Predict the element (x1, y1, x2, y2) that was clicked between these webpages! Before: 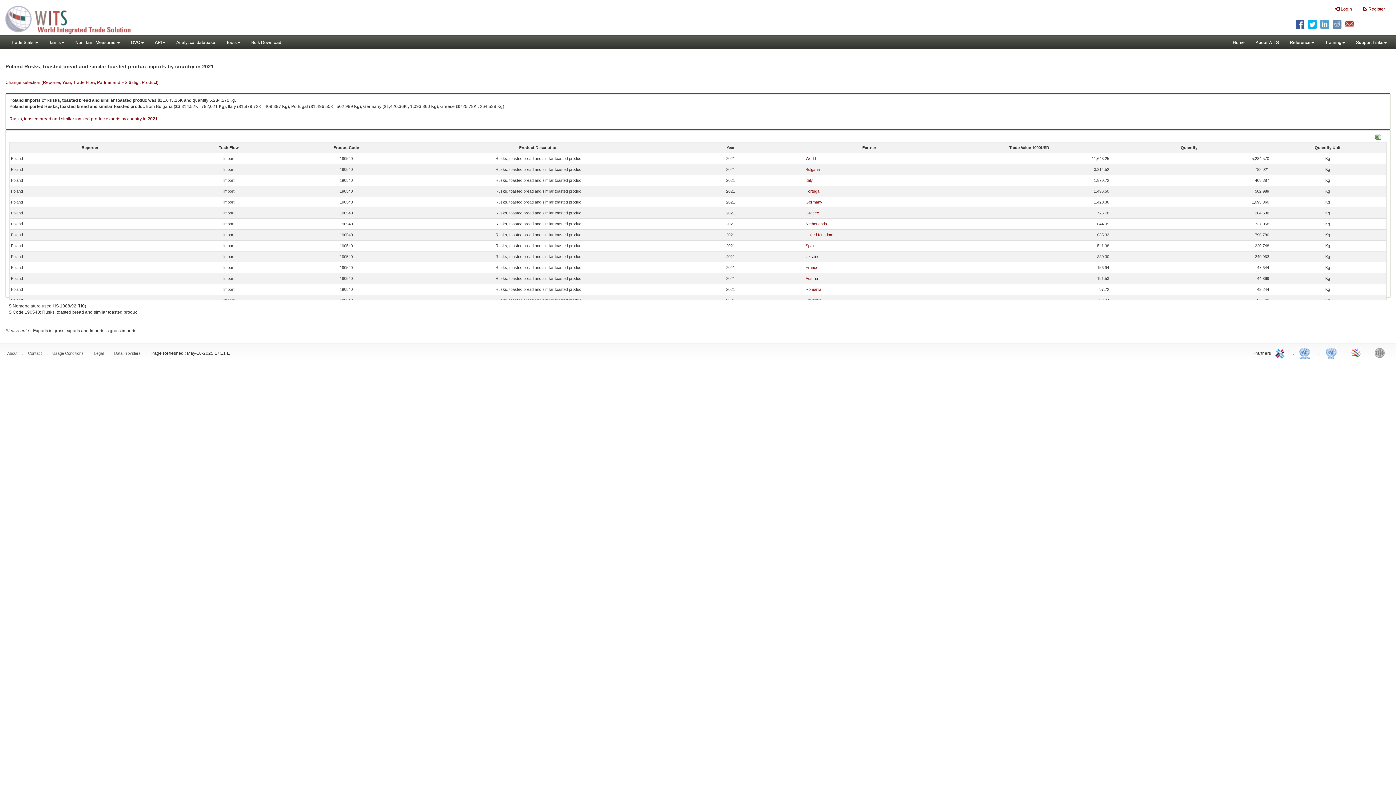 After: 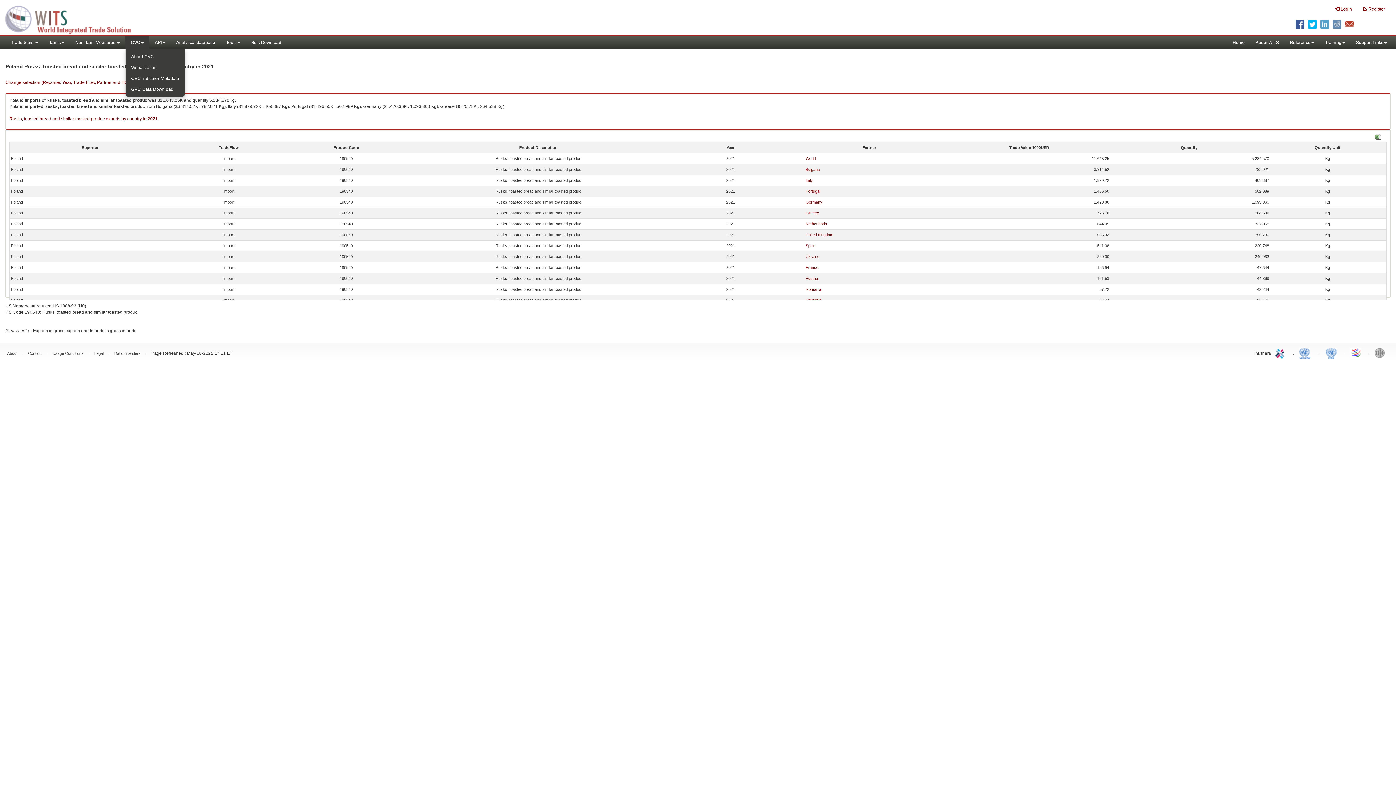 Action: label: GVC bbox: (125, 36, 149, 49)